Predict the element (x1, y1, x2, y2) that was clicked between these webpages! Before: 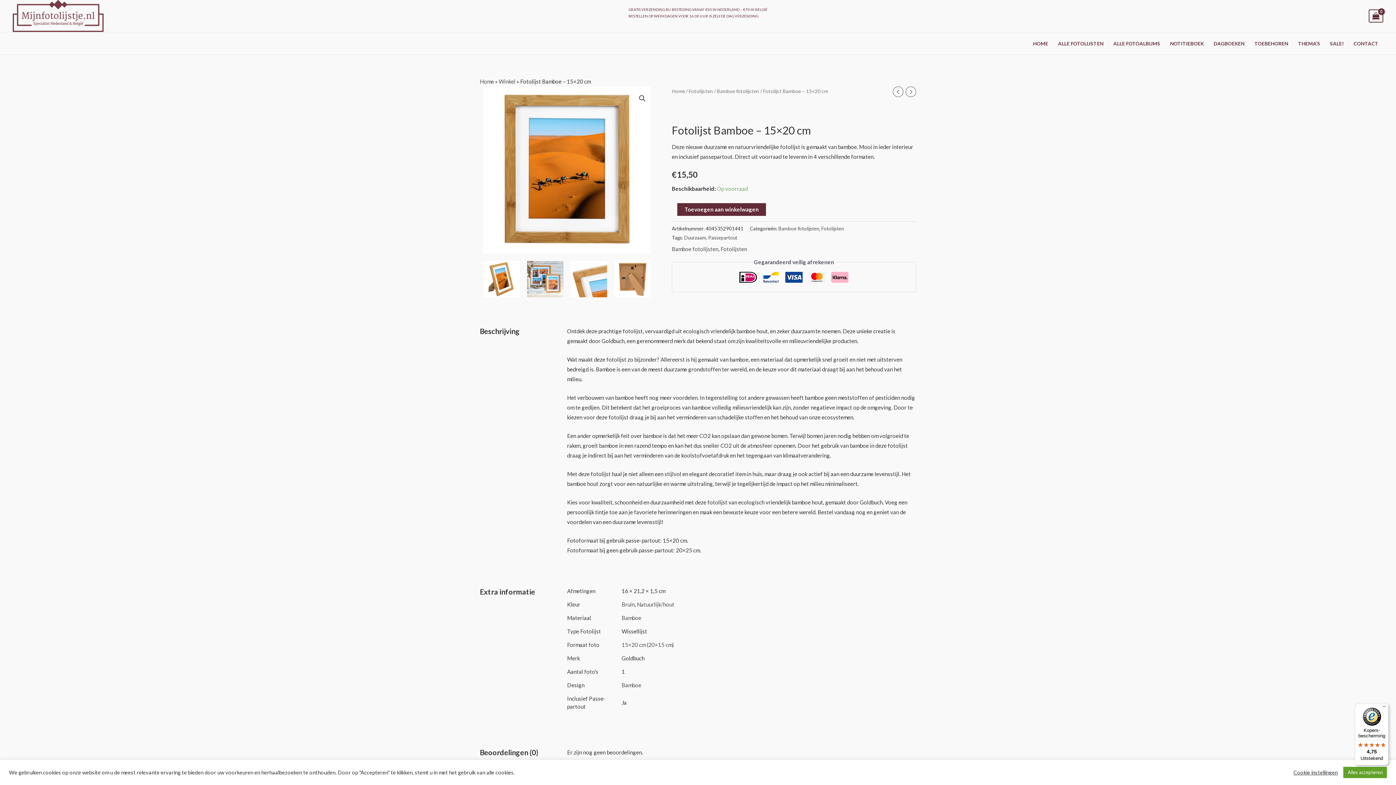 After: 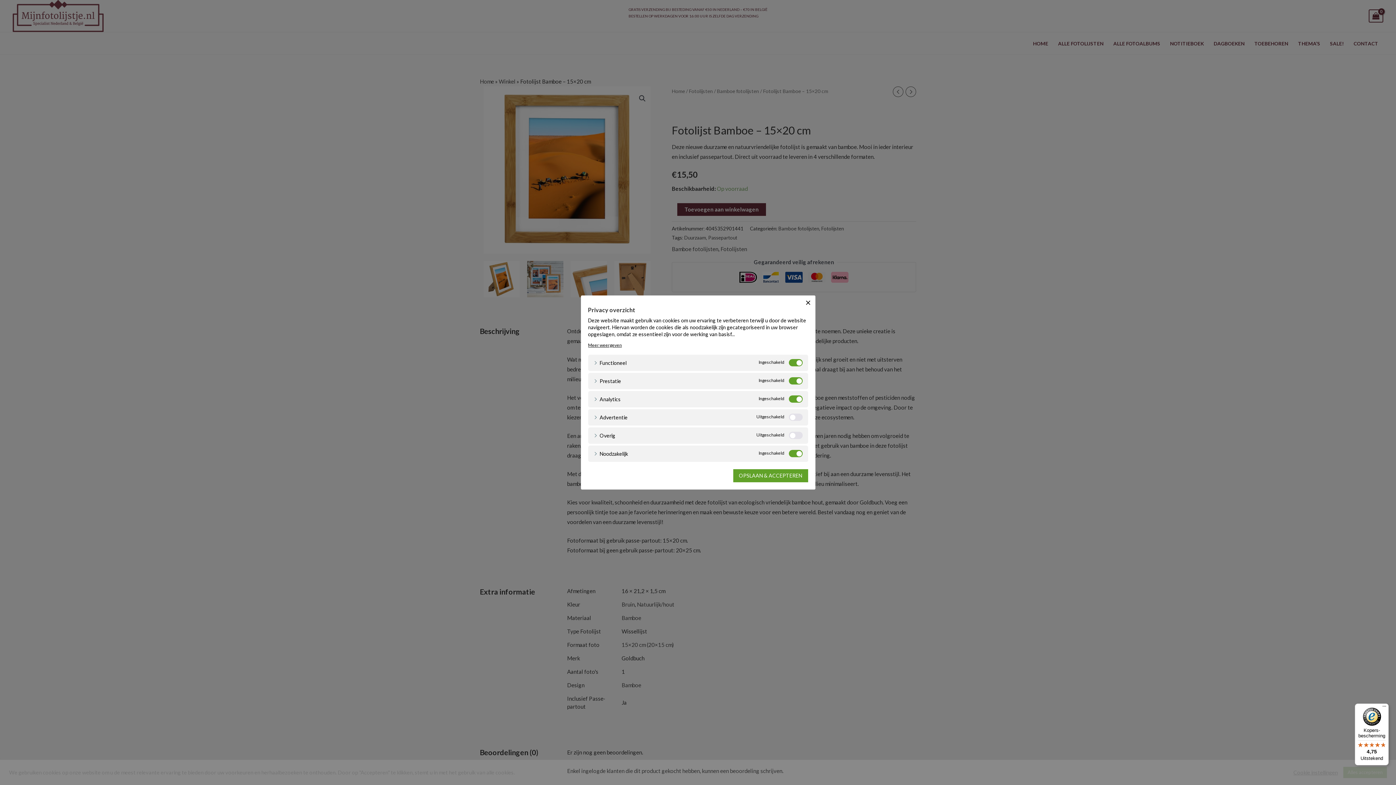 Action: bbox: (1293, 769, 1338, 776) label: Cookie instellingen